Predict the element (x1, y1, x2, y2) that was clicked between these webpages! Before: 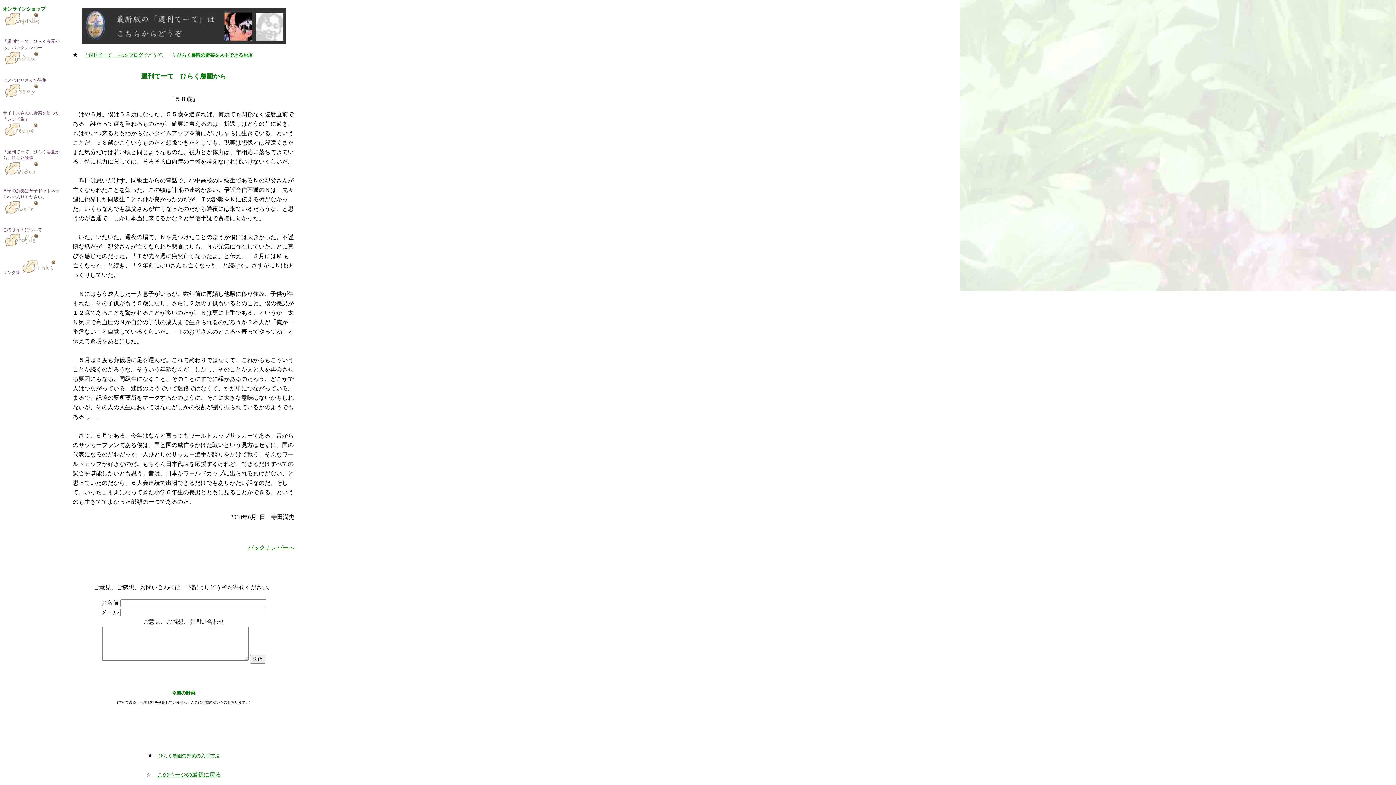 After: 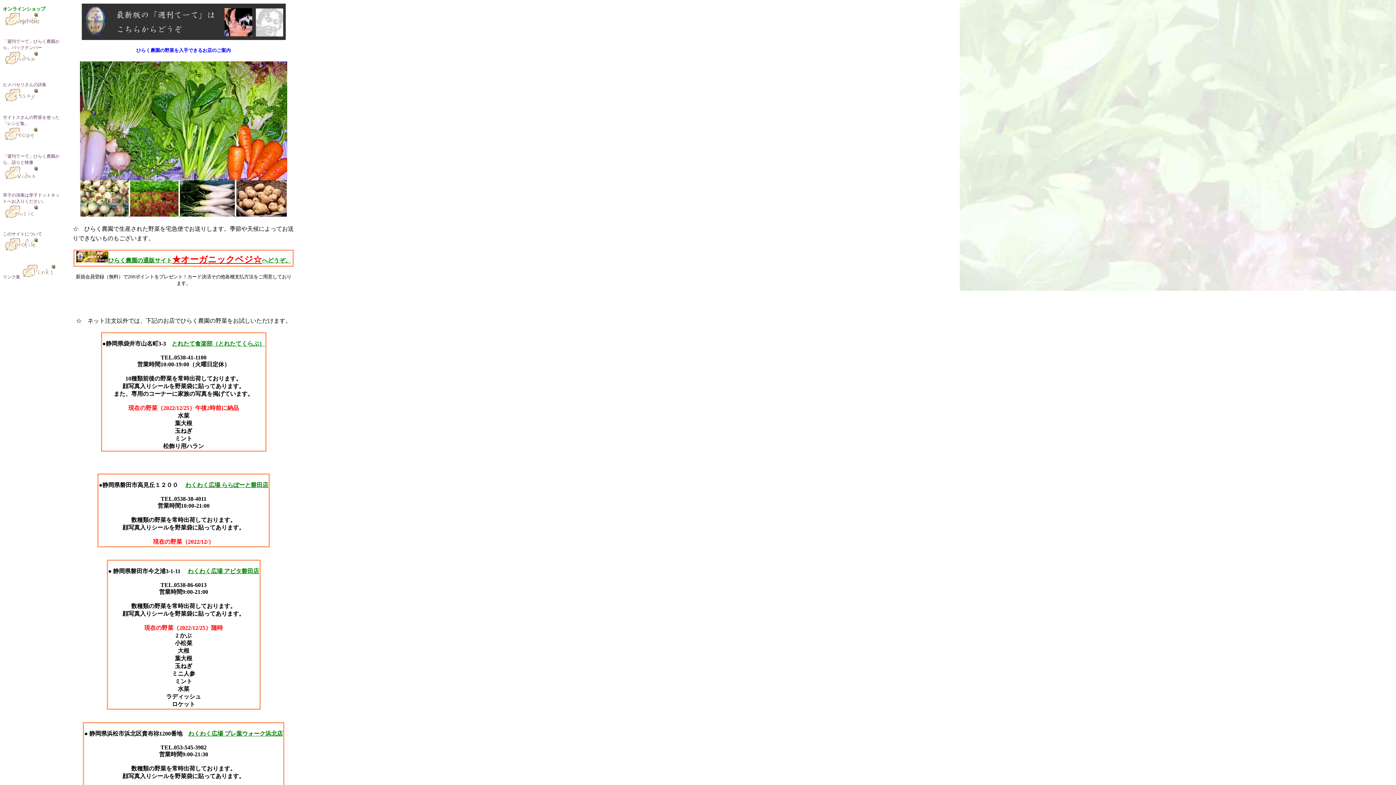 Action: label: ひらく農園の野菜の入手方法 bbox: (158, 753, 219, 758)